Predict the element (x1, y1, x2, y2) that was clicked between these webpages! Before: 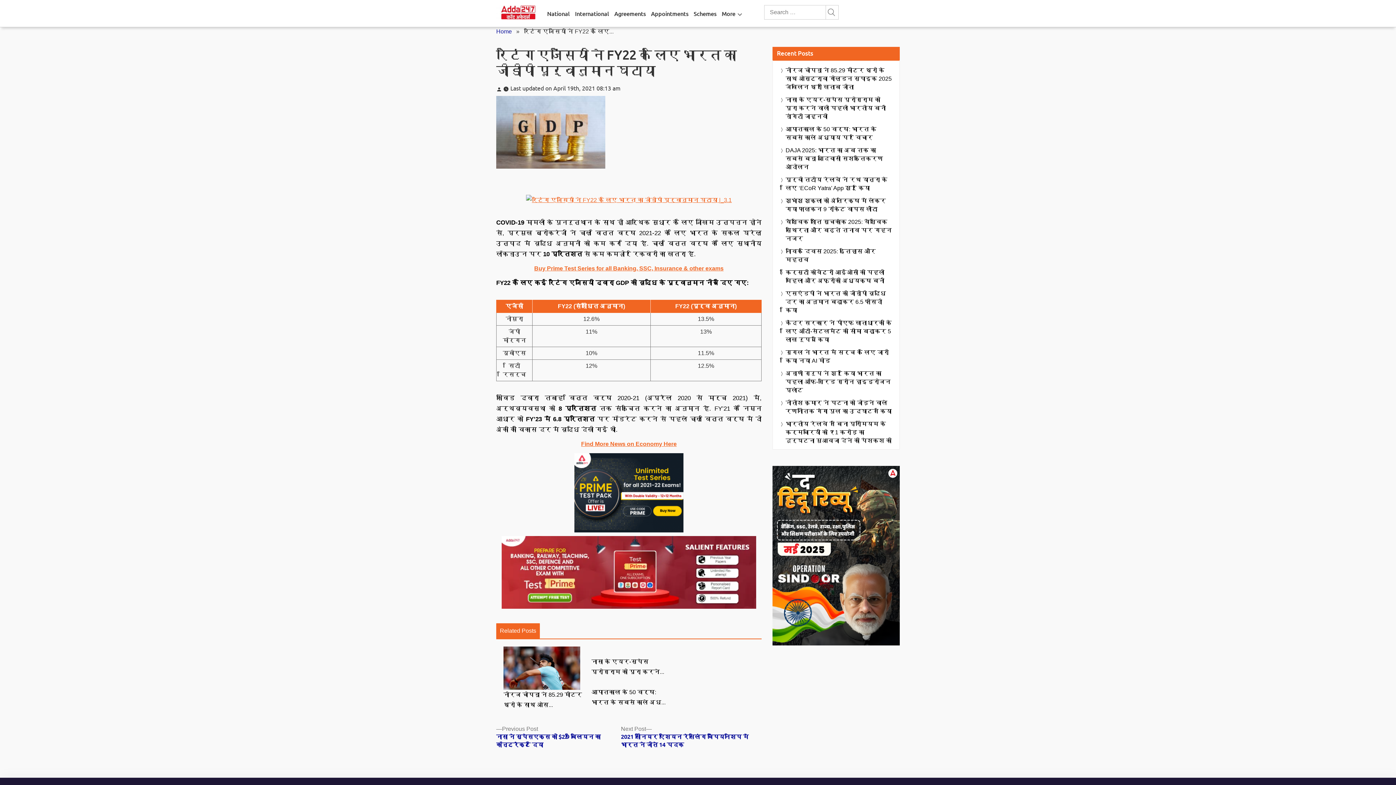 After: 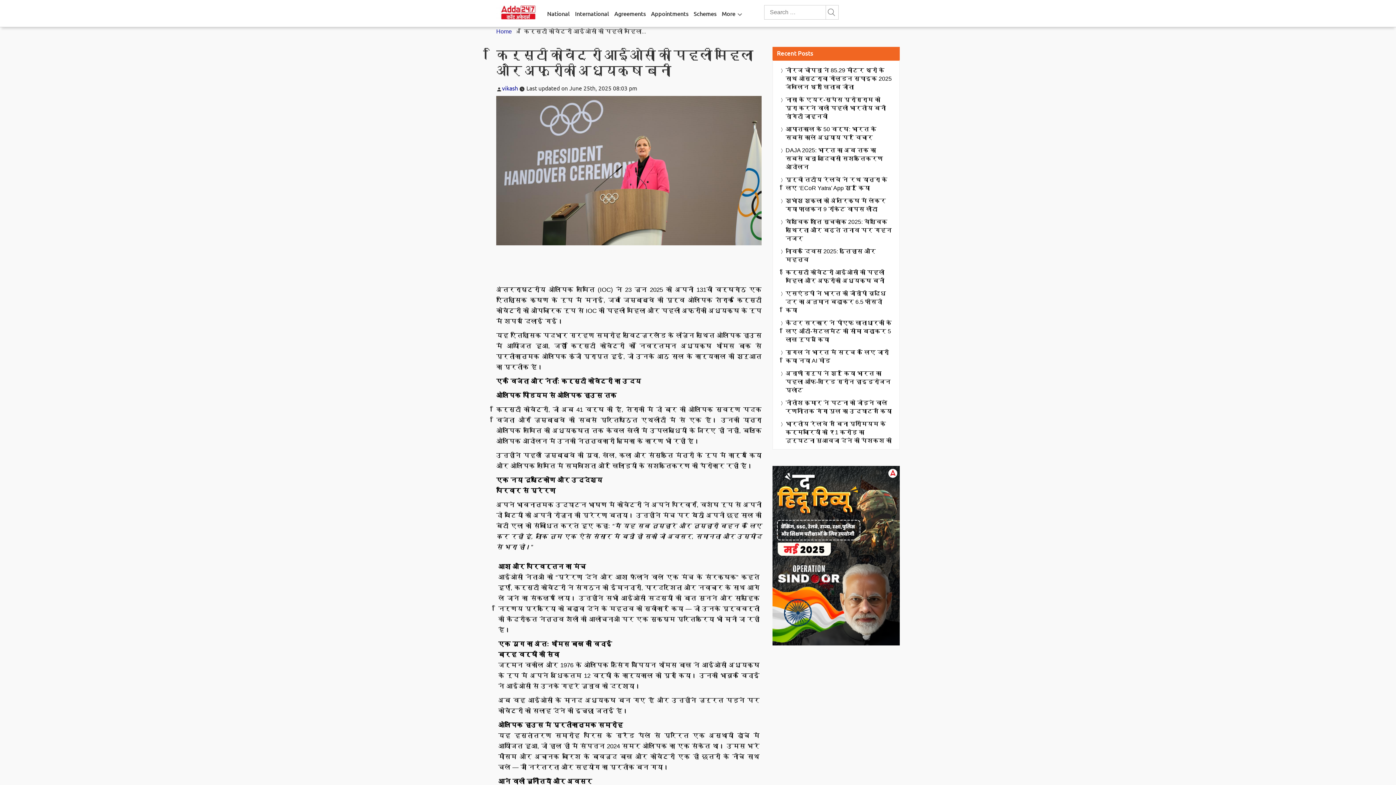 Action: label: किर्स्टी कोवेंट्री आईओसी की पहली महिला और अफ़्रीकी अध्यक्ष बनीं bbox: (785, 268, 892, 285)